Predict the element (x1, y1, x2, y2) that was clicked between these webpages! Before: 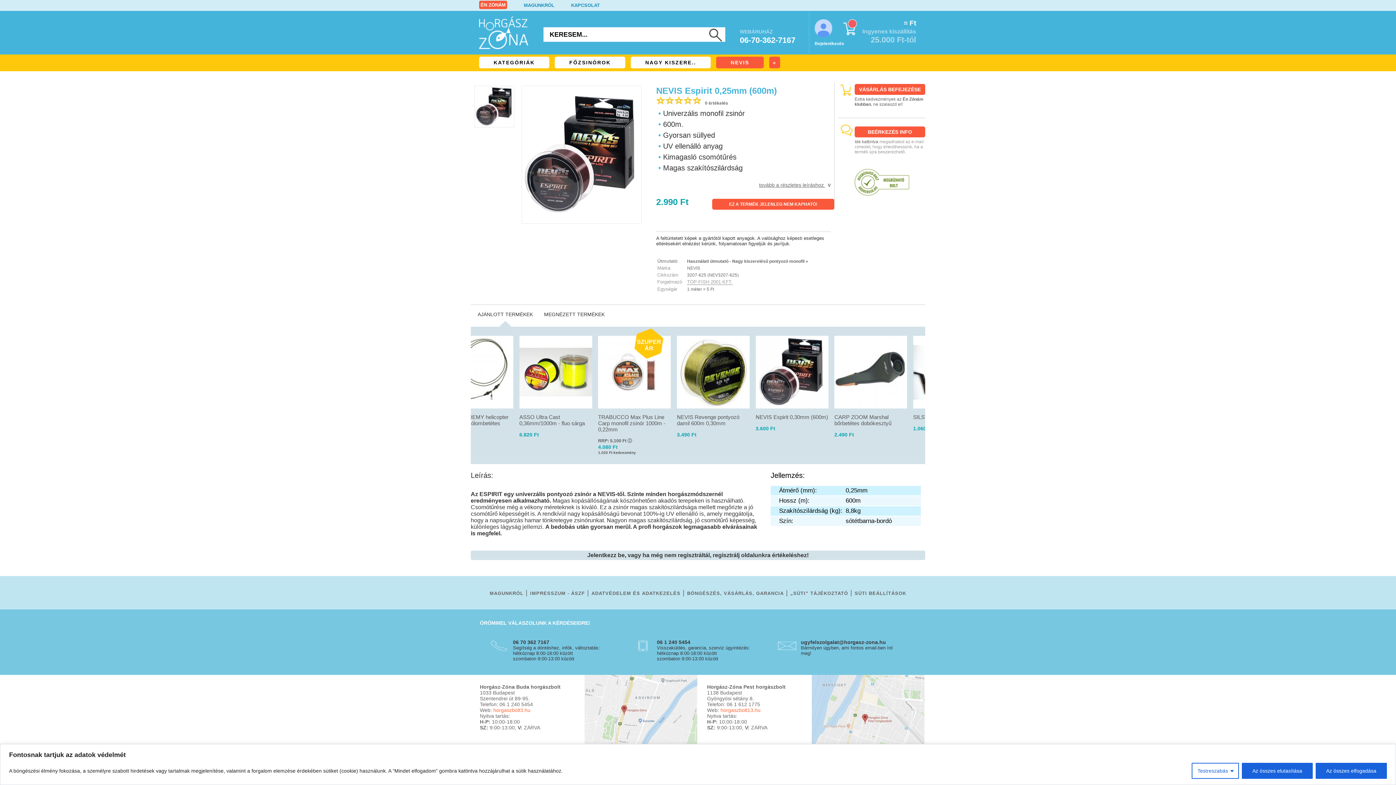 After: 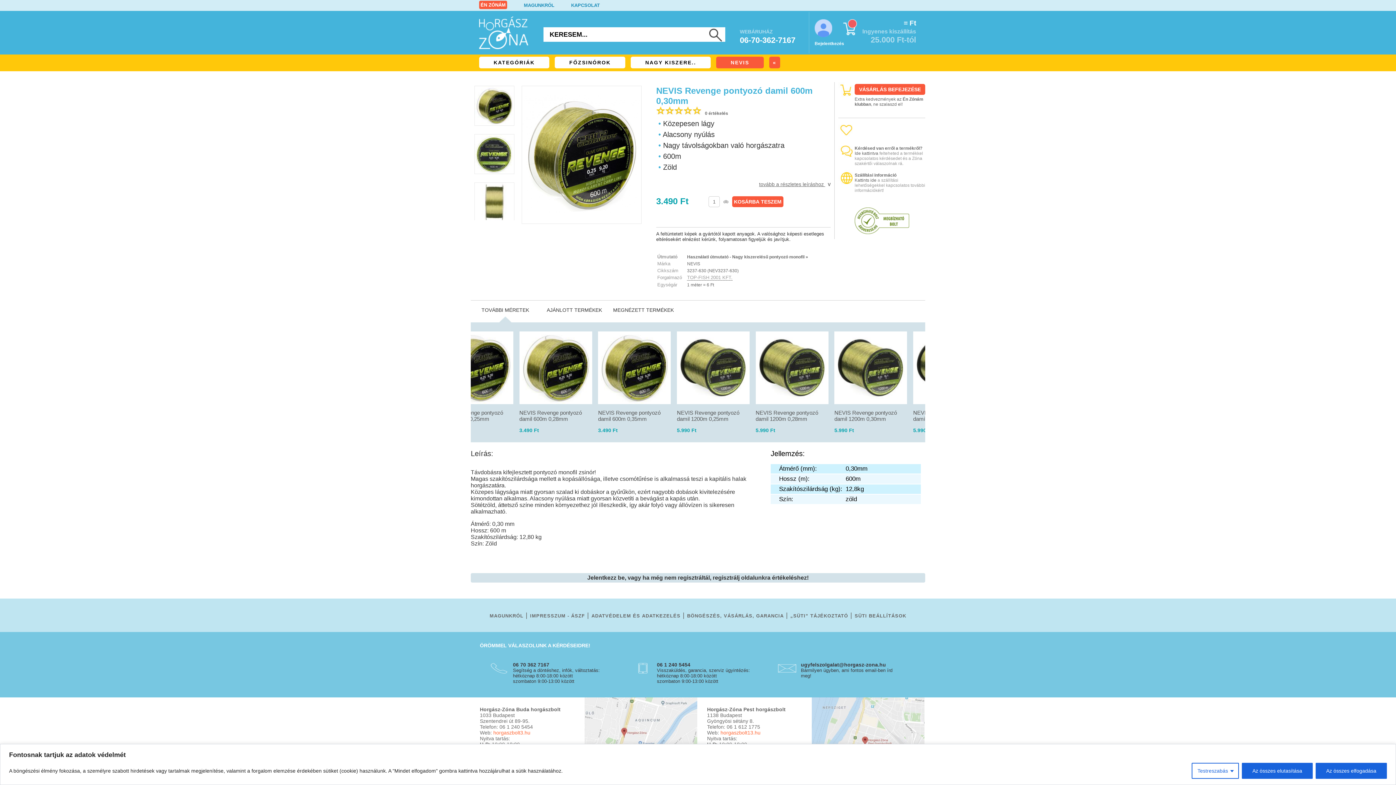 Action: bbox: (677, 336, 749, 408)